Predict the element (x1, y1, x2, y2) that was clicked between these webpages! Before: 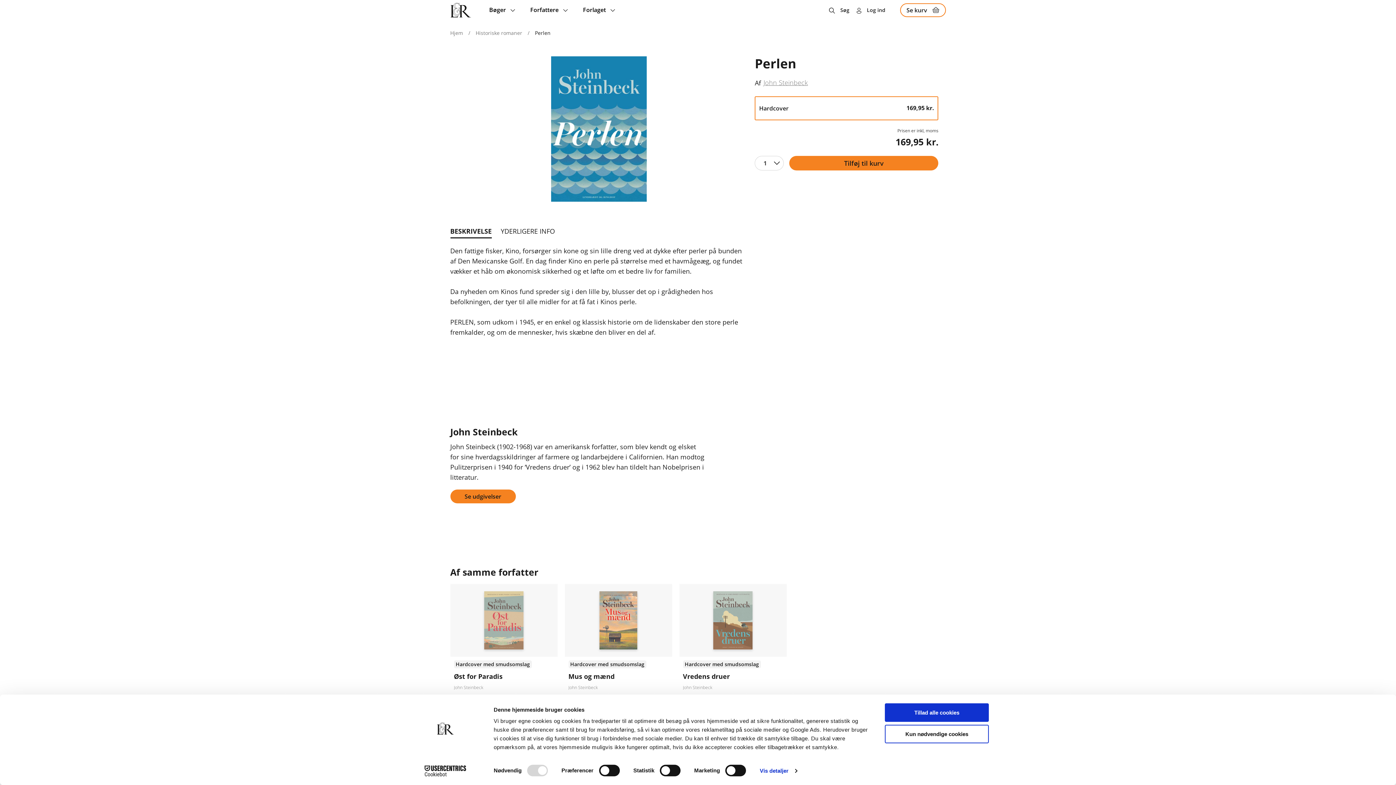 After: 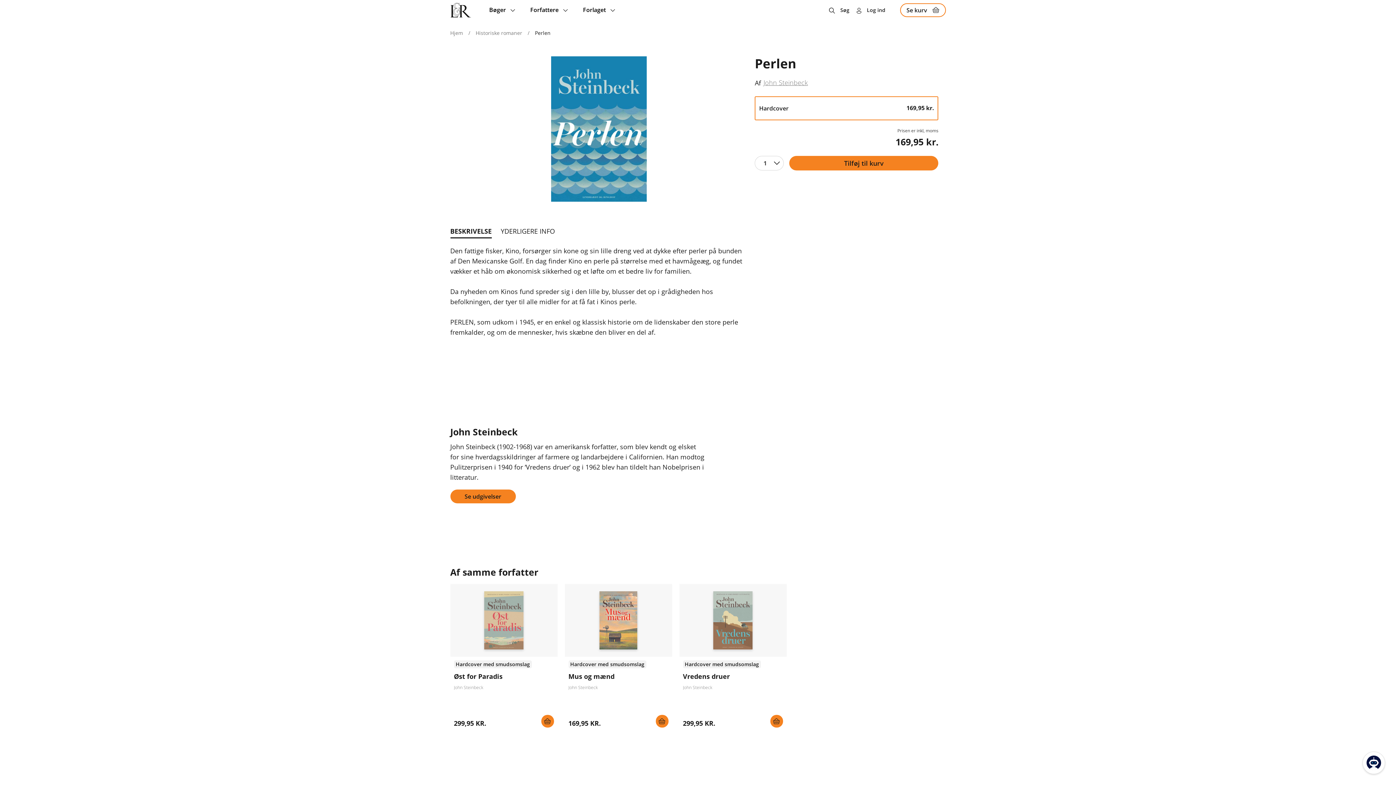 Action: bbox: (885, 703, 989, 722) label: Tillad alle cookies